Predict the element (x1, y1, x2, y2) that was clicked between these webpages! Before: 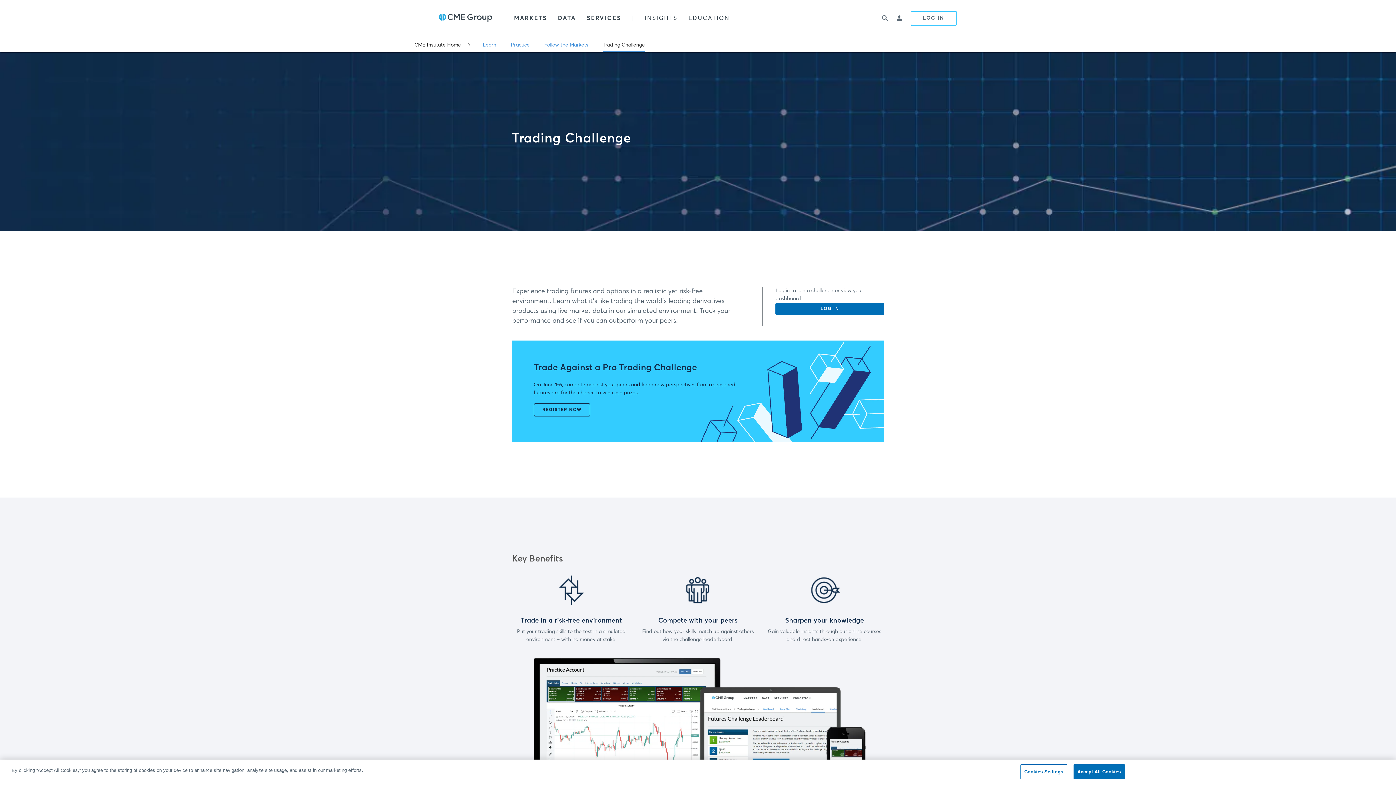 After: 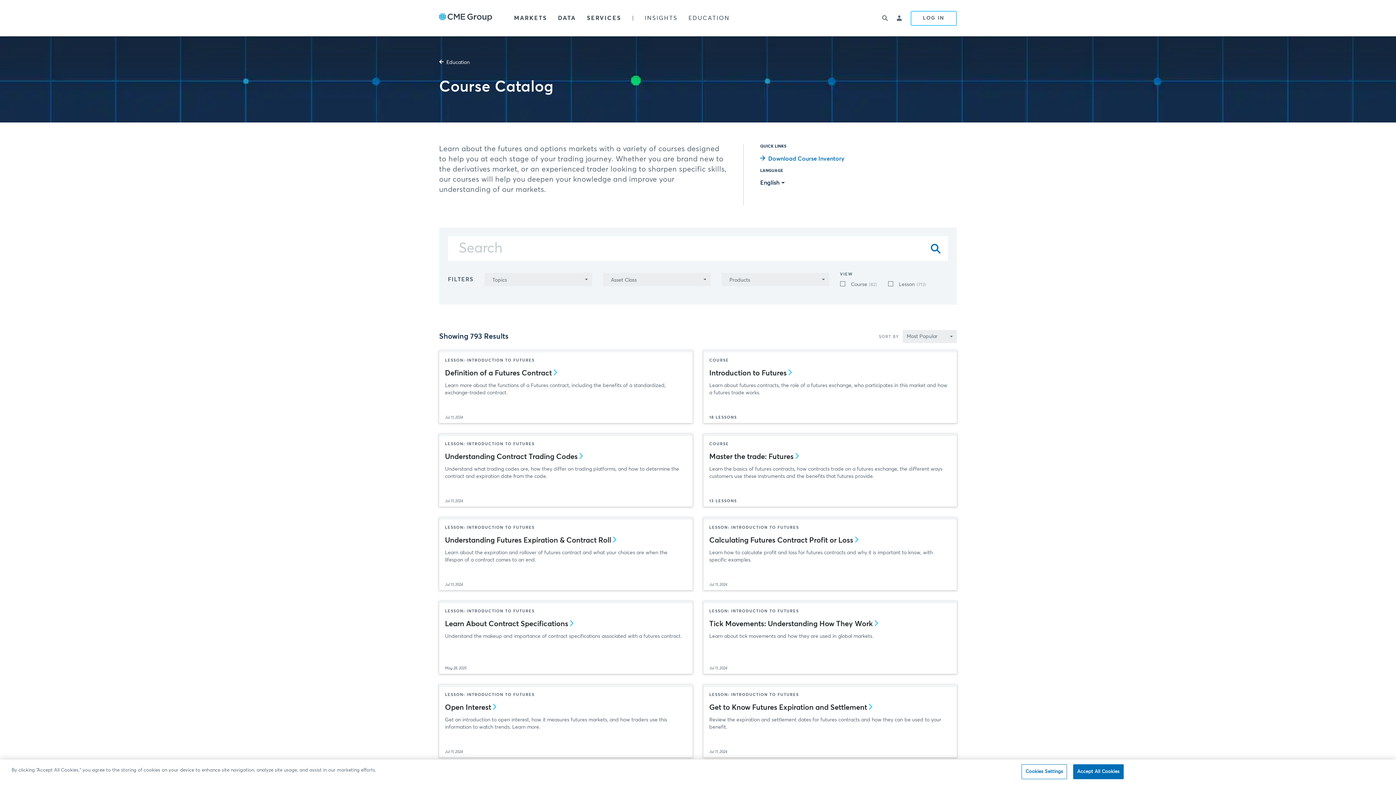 Action: bbox: (479, 37, 500, 53) label: Learn